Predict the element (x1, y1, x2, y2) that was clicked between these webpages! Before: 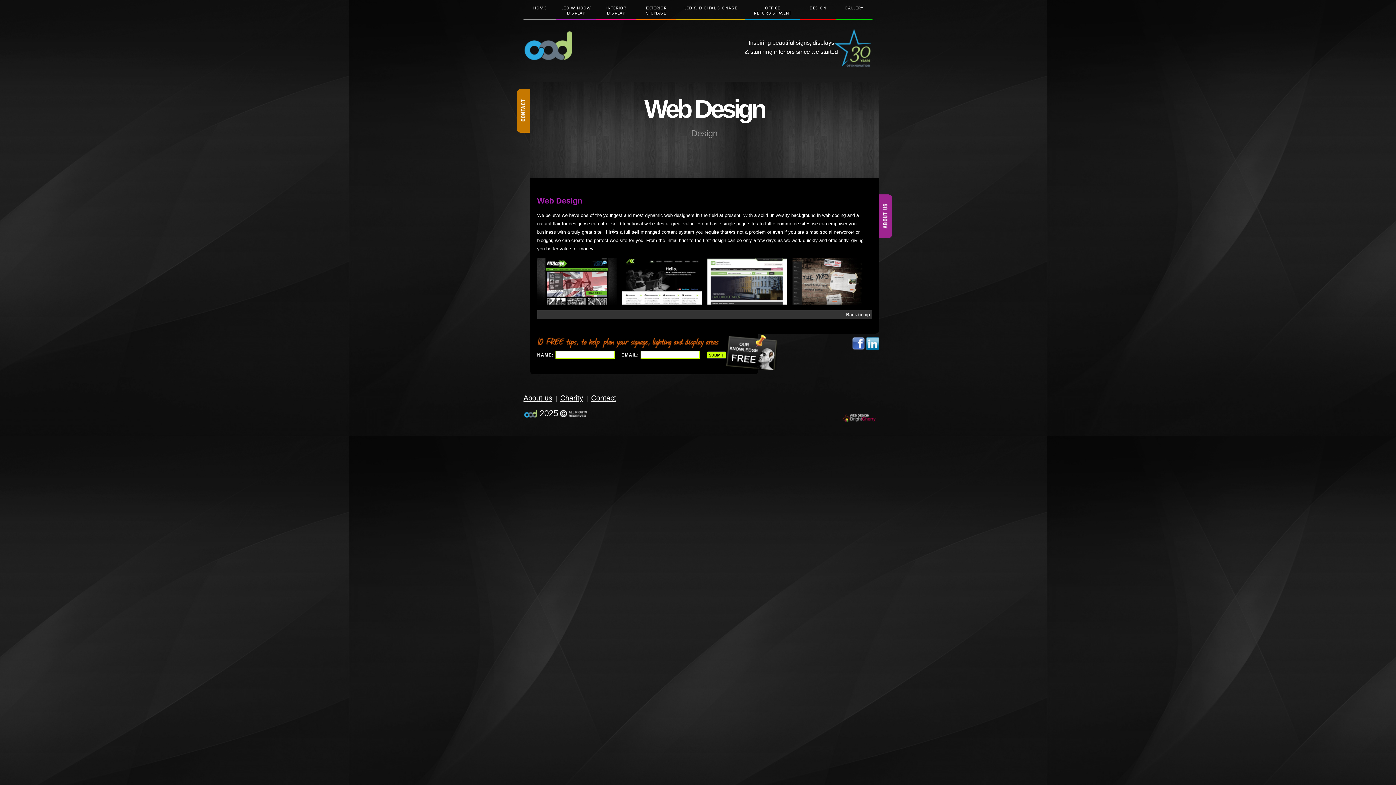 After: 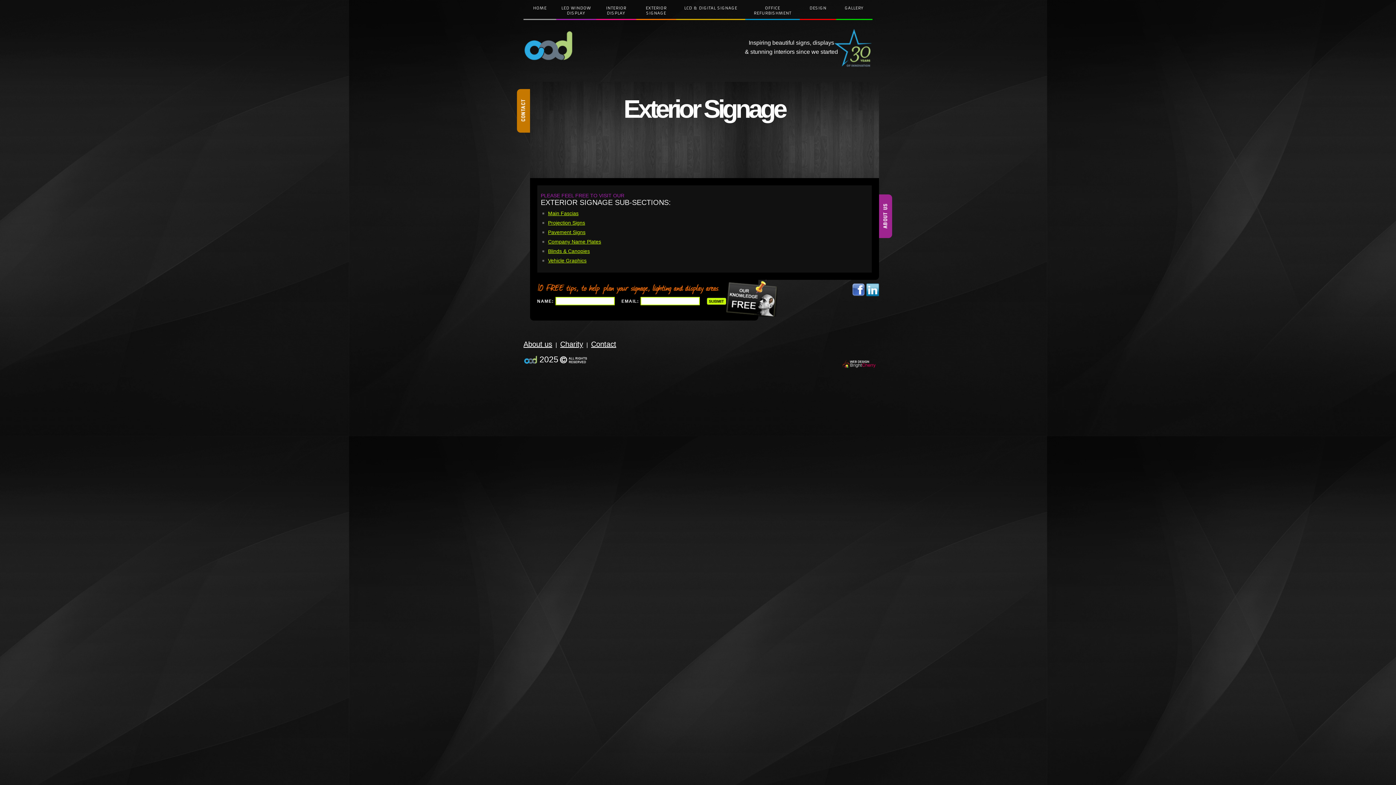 Action: bbox: (636, 0, 676, 20) label: EXTERIOR
SIGNAGE